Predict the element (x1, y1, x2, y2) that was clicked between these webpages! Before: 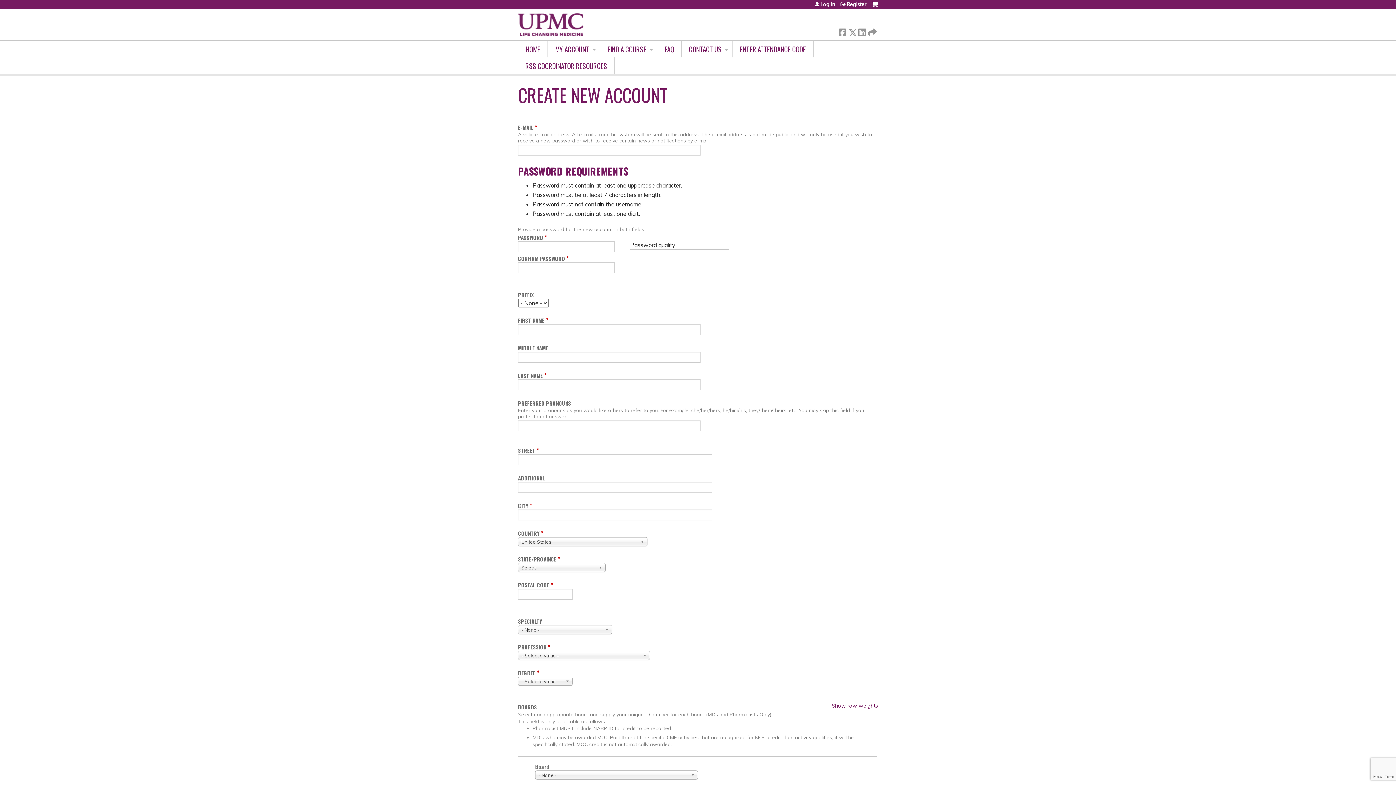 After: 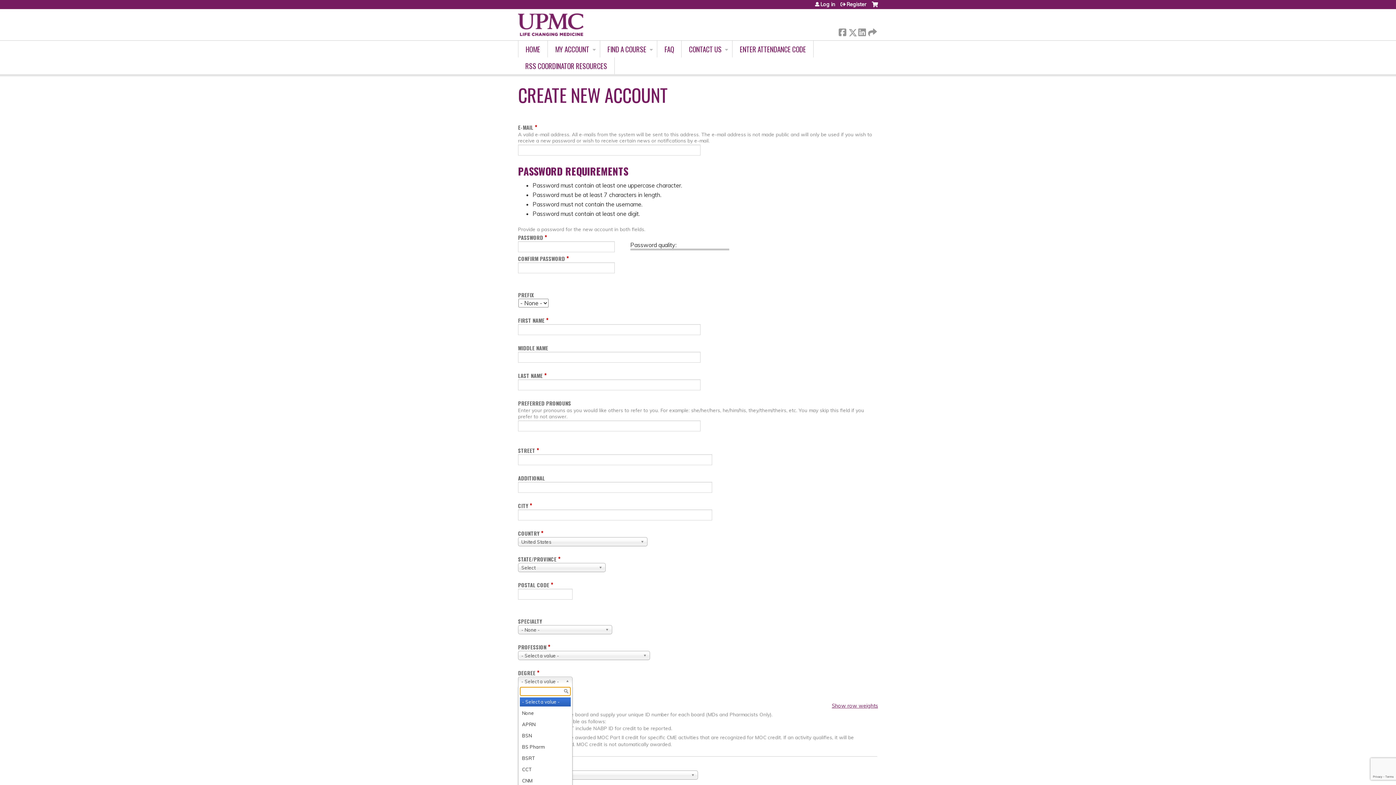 Action: label: - Select a value - bbox: (518, 677, 572, 686)